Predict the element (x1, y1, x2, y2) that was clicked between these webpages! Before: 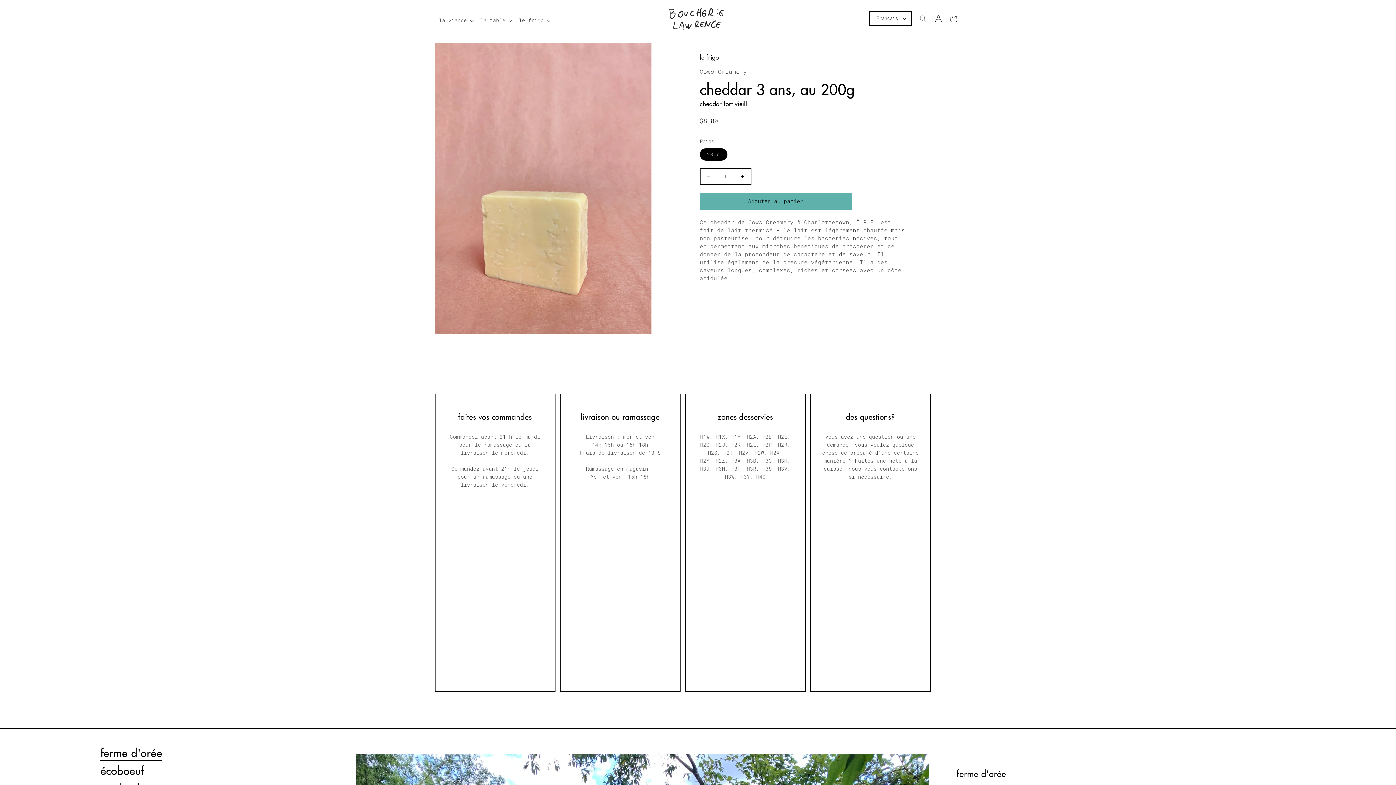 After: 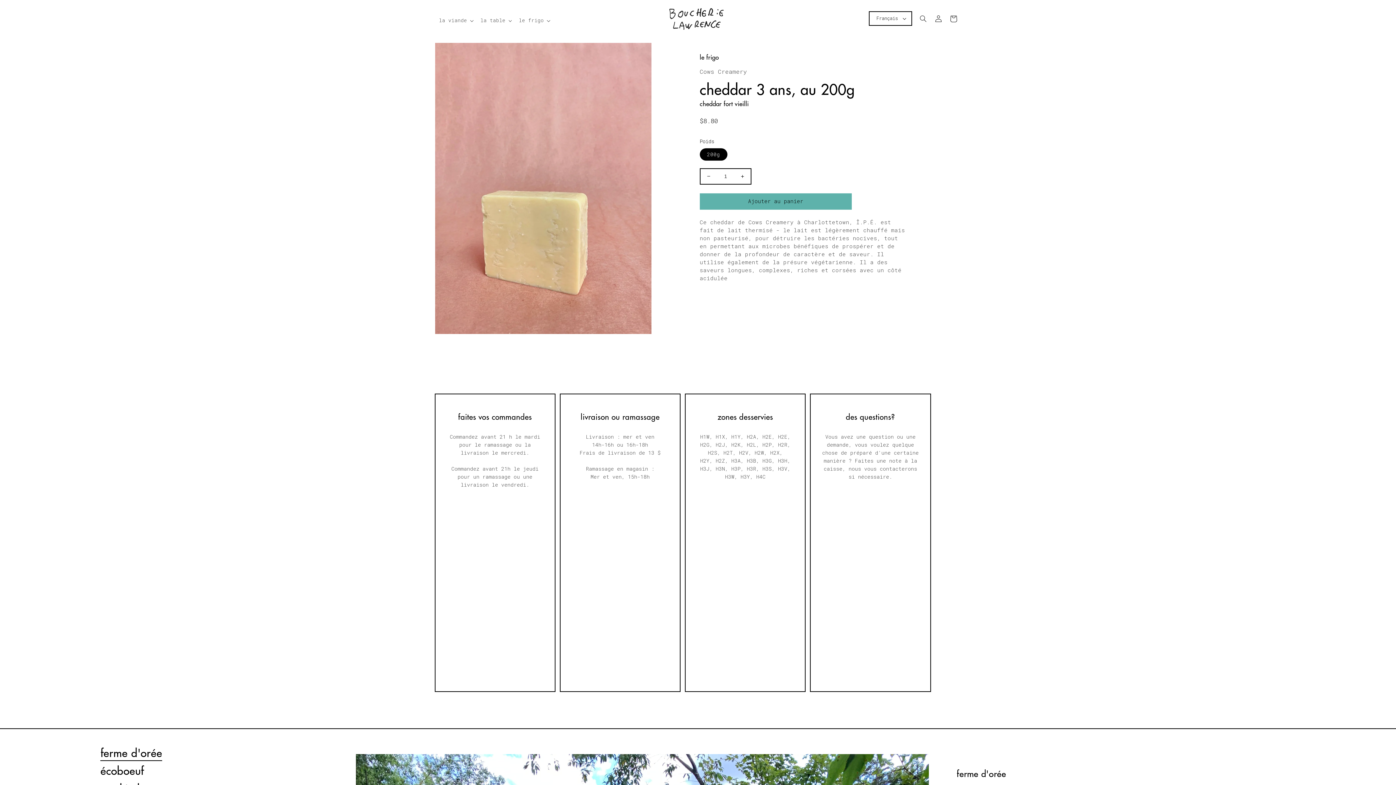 Action: label: ferme d'orée bbox: (100, 747, 162, 762)